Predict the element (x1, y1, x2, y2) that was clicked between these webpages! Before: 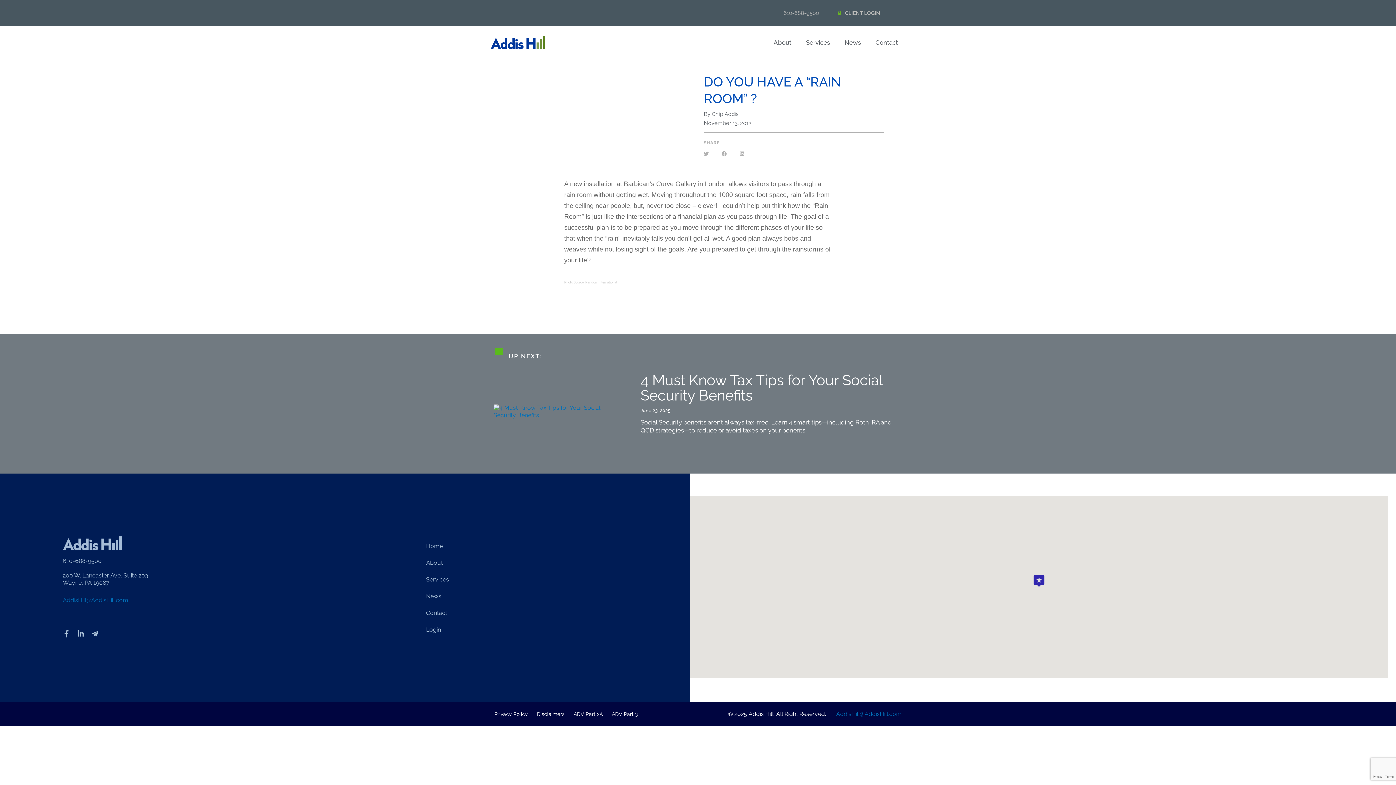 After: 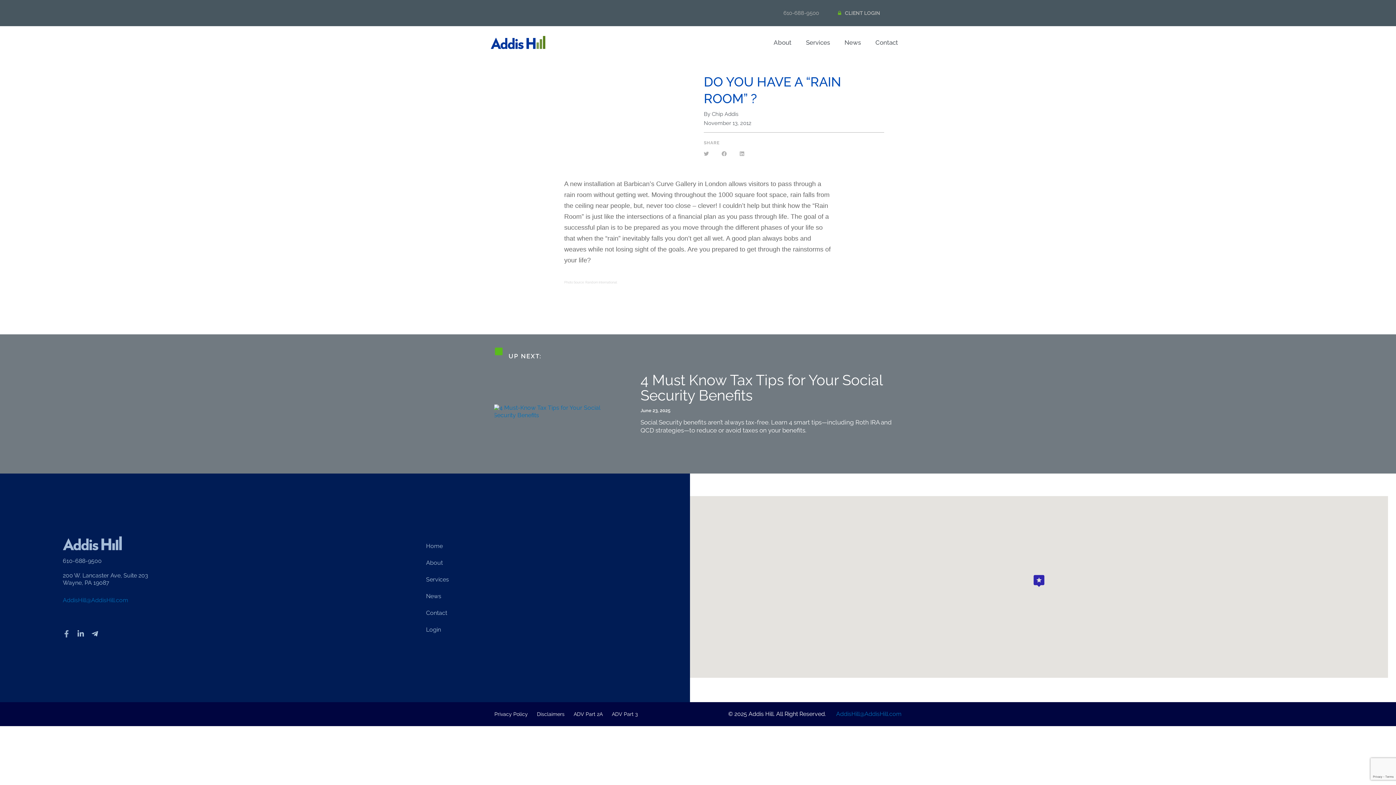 Action: label: Facebook-f bbox: (62, 630, 70, 637)